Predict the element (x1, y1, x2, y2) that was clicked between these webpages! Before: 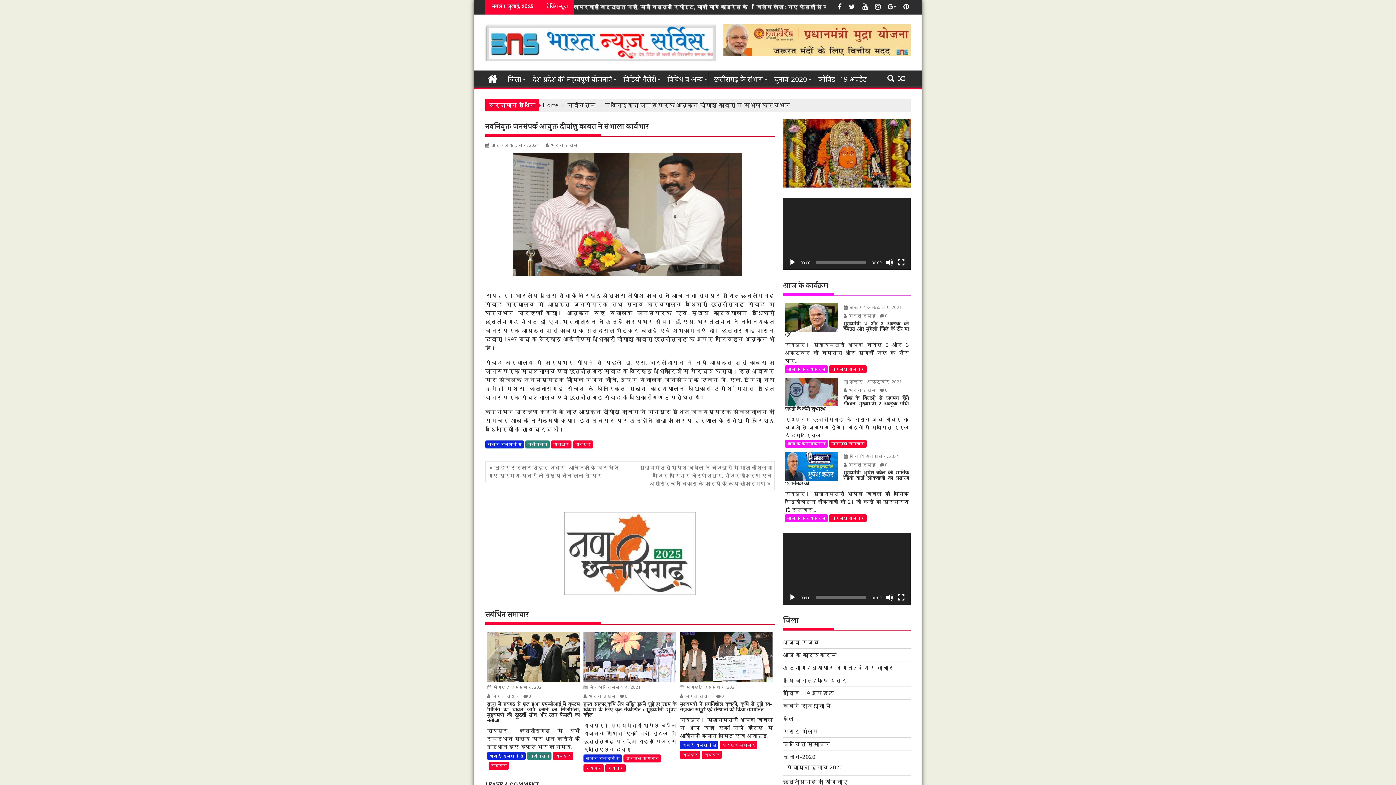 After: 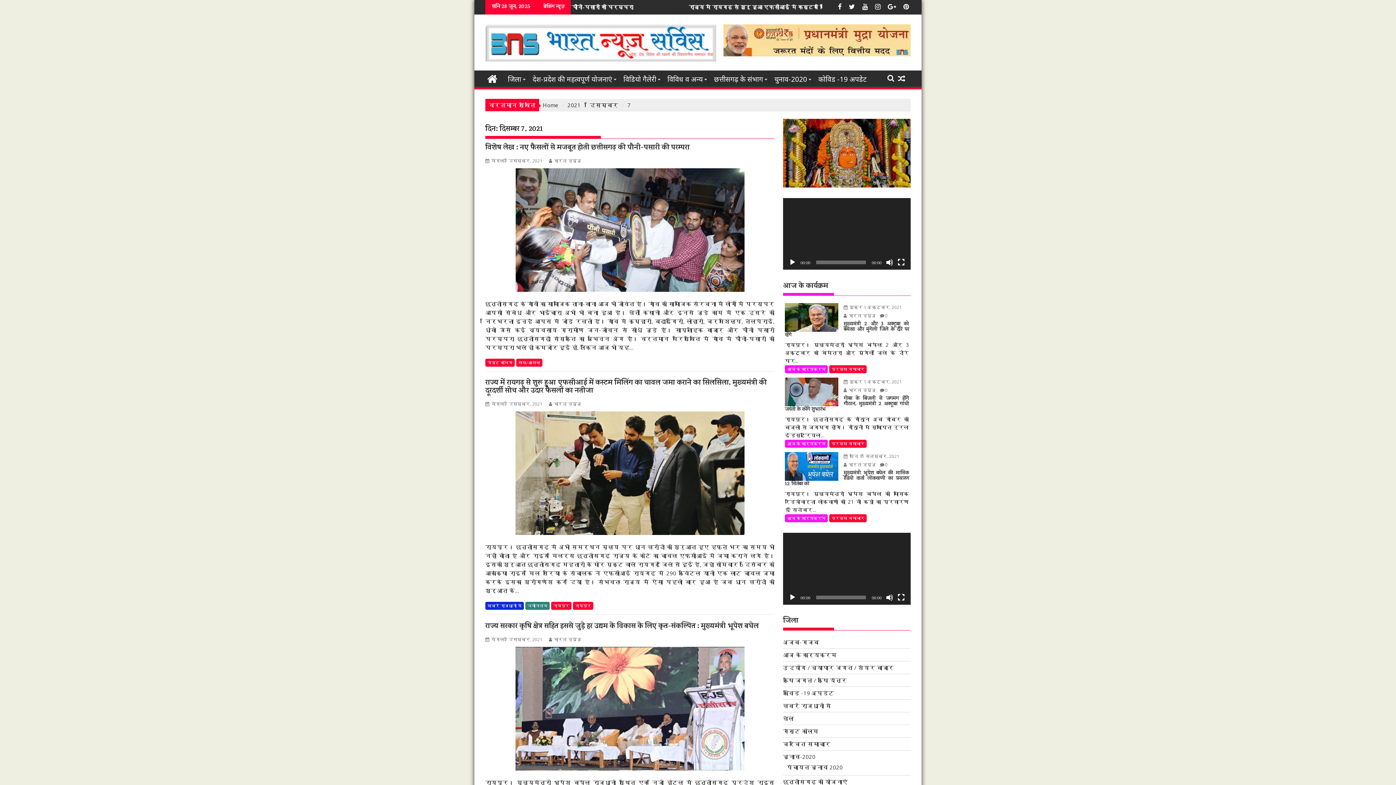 Action: bbox: (487, 684, 544, 690) label:  मंगल 7 दिसम्बर, 2021